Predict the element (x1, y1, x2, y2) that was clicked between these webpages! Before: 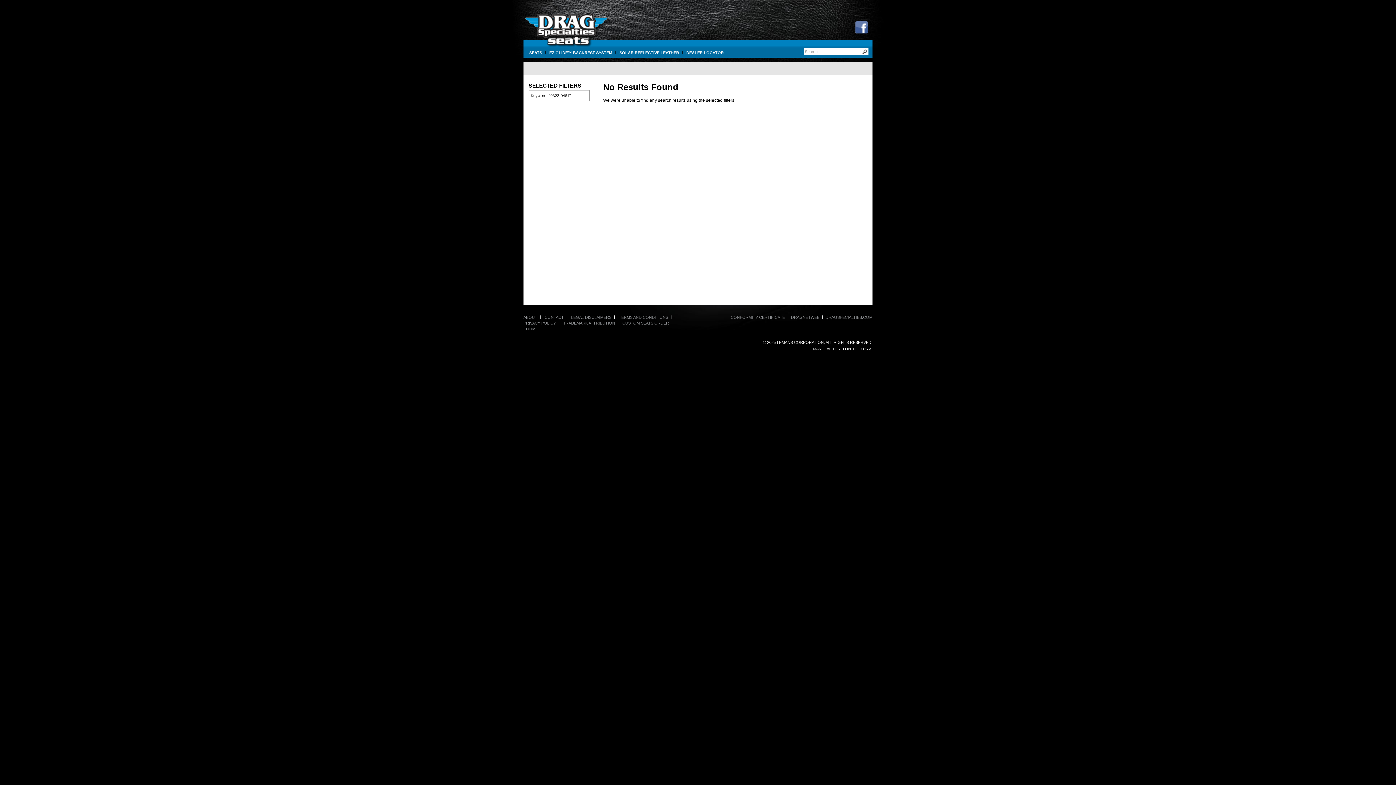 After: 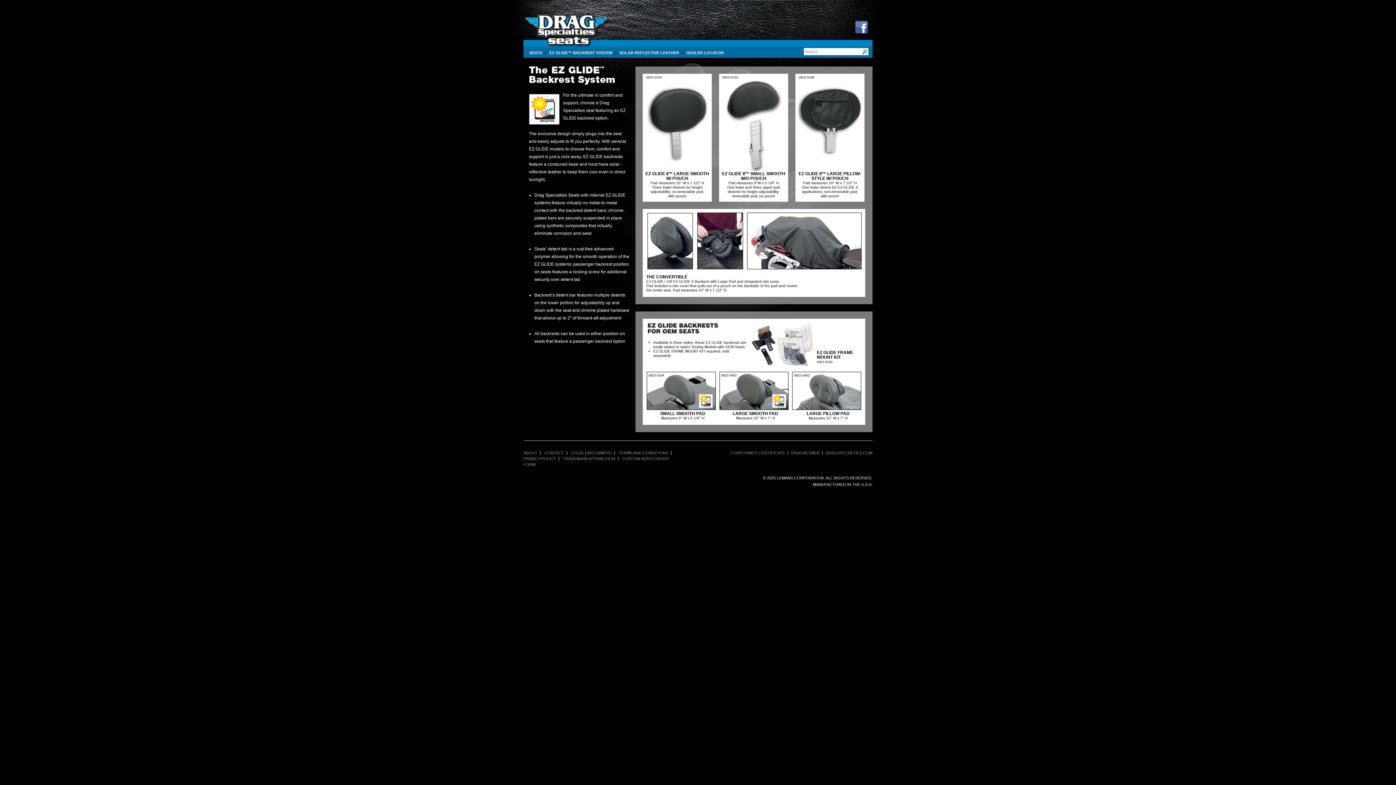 Action: label: EZ GLIDE™ BACKREST SYSTEM bbox: (546, 46, 615, 56)